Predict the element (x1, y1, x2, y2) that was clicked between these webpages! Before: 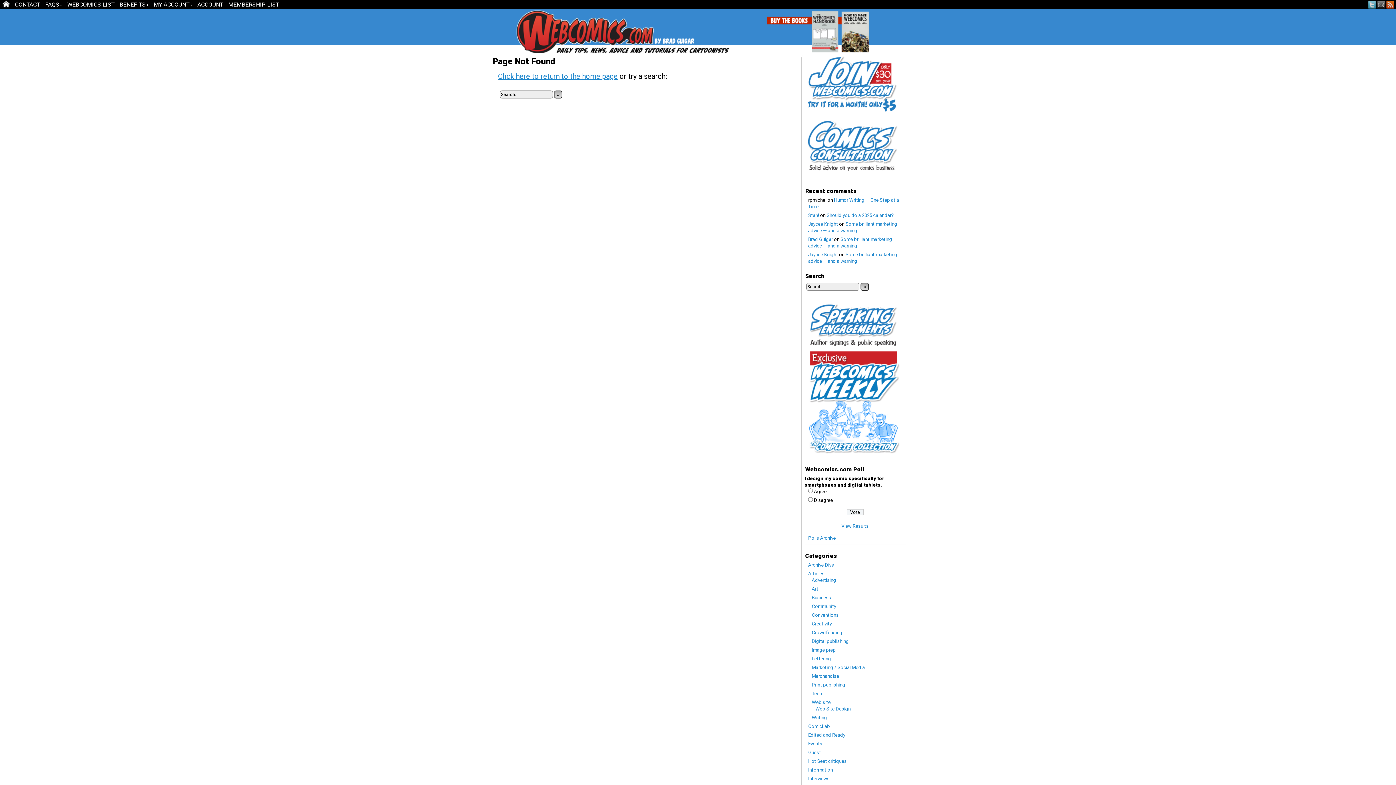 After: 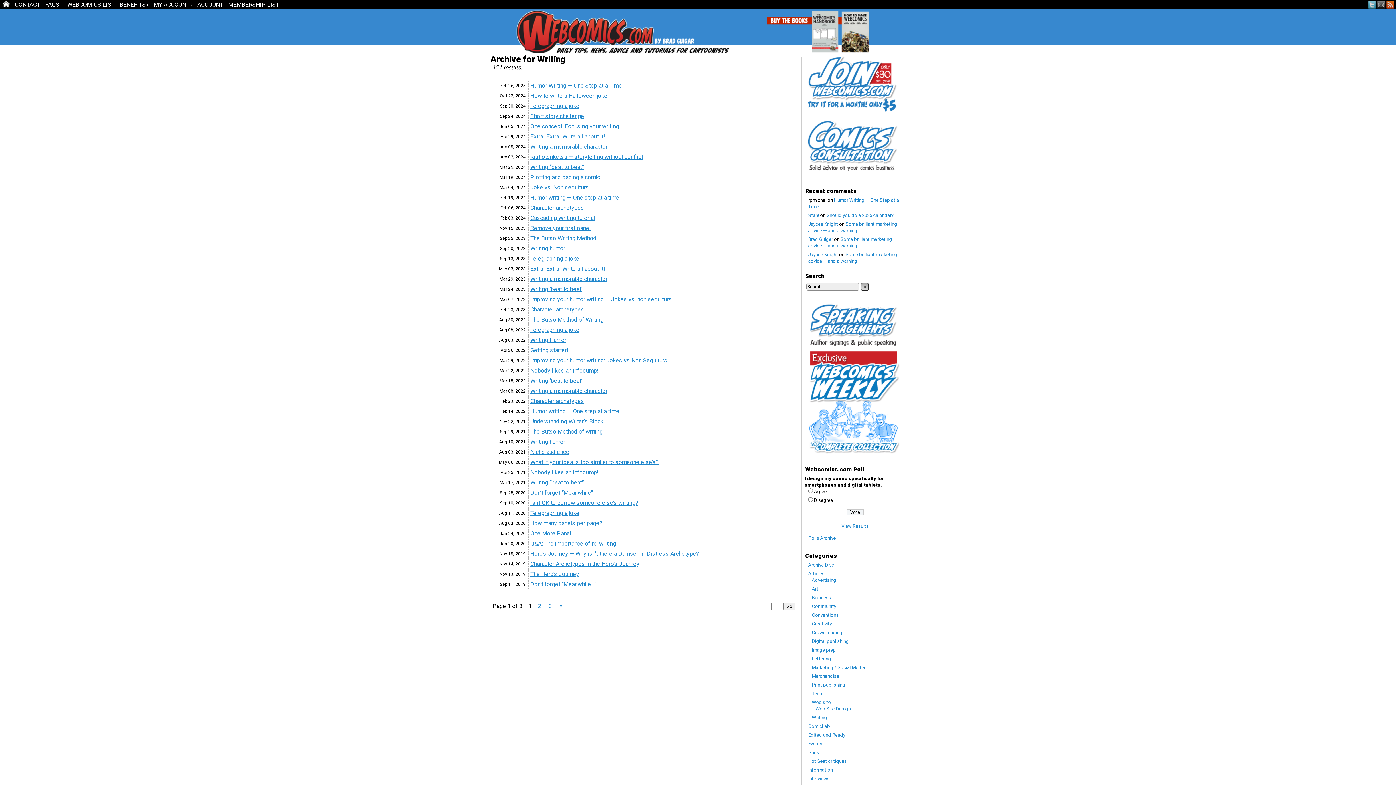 Action: label: Writing bbox: (812, 715, 827, 720)